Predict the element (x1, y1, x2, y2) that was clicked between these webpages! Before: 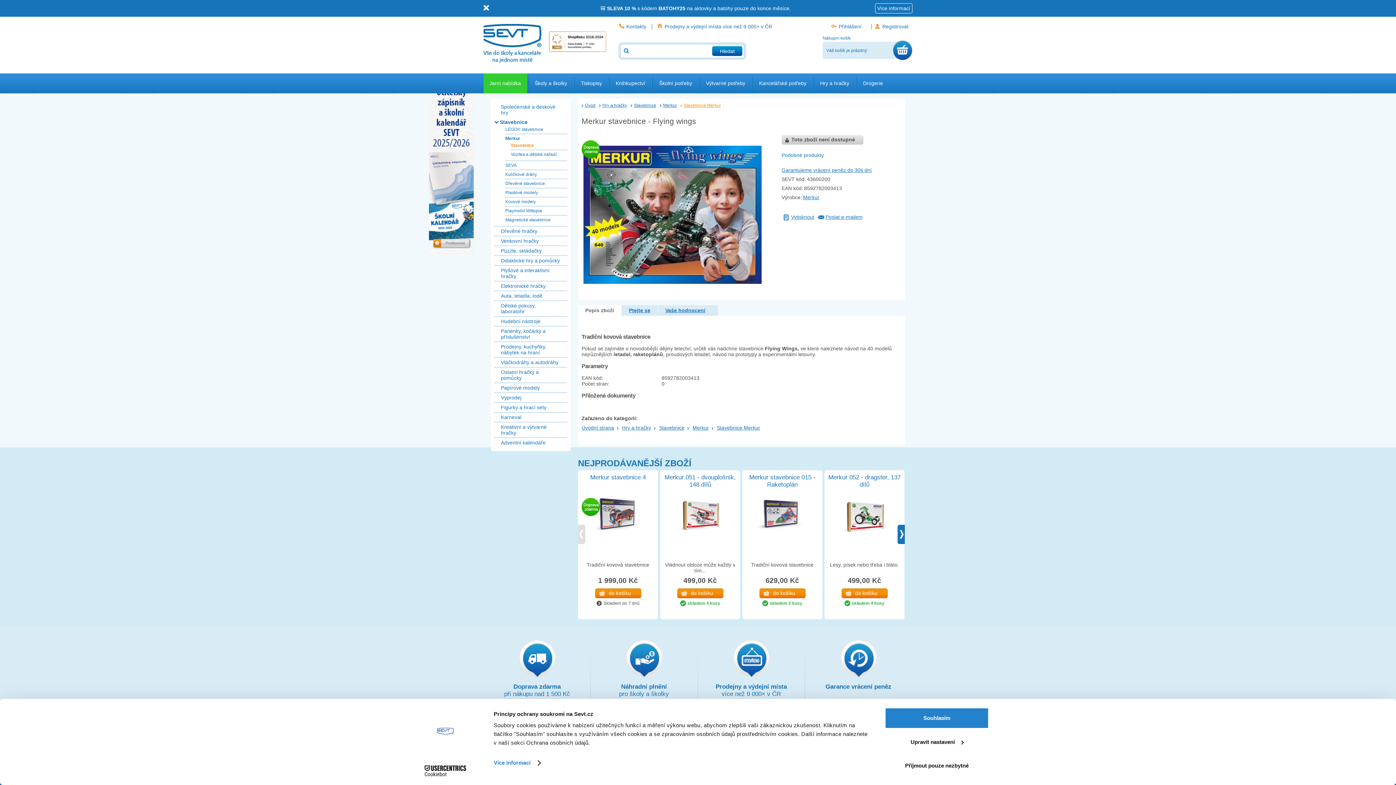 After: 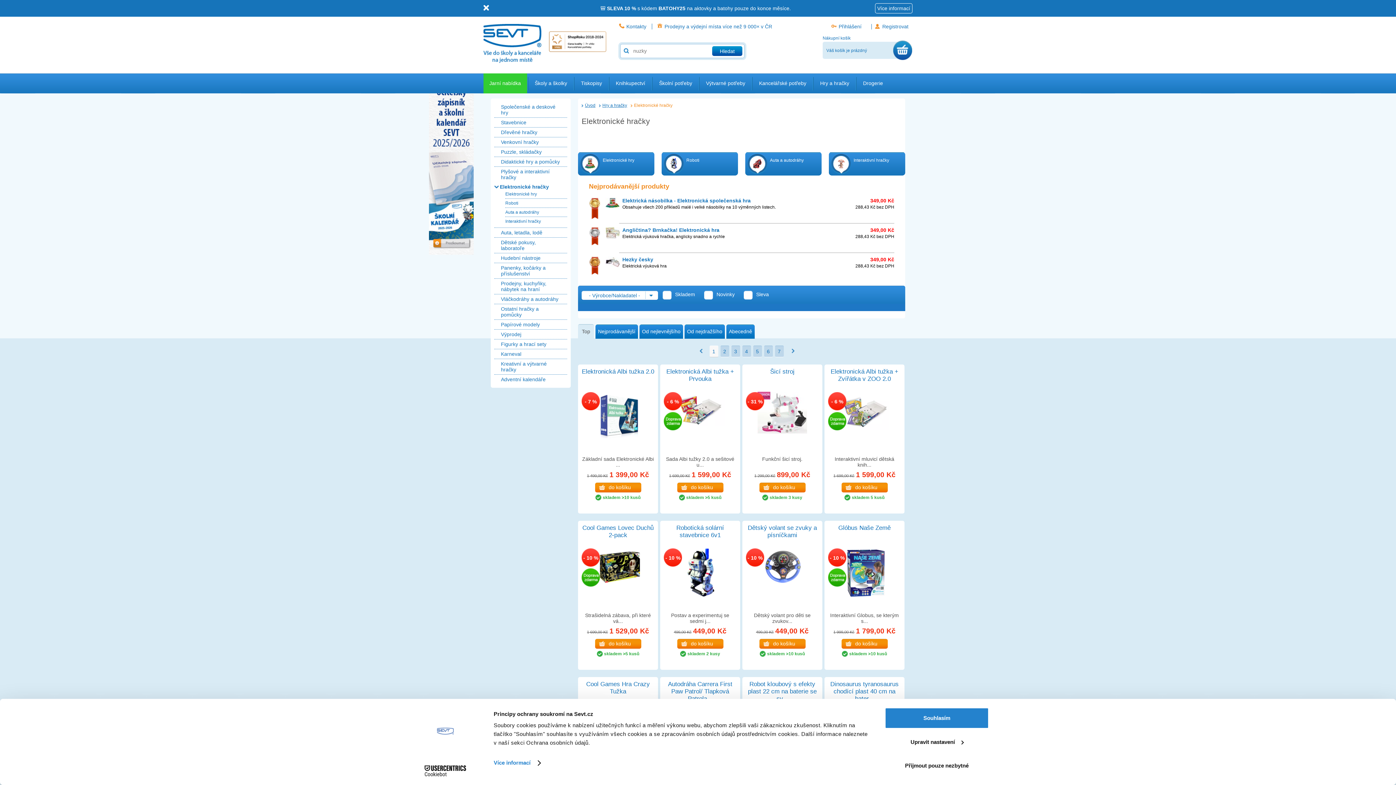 Action: label: Elektronické hračky bbox: (501, 283, 545, 289)